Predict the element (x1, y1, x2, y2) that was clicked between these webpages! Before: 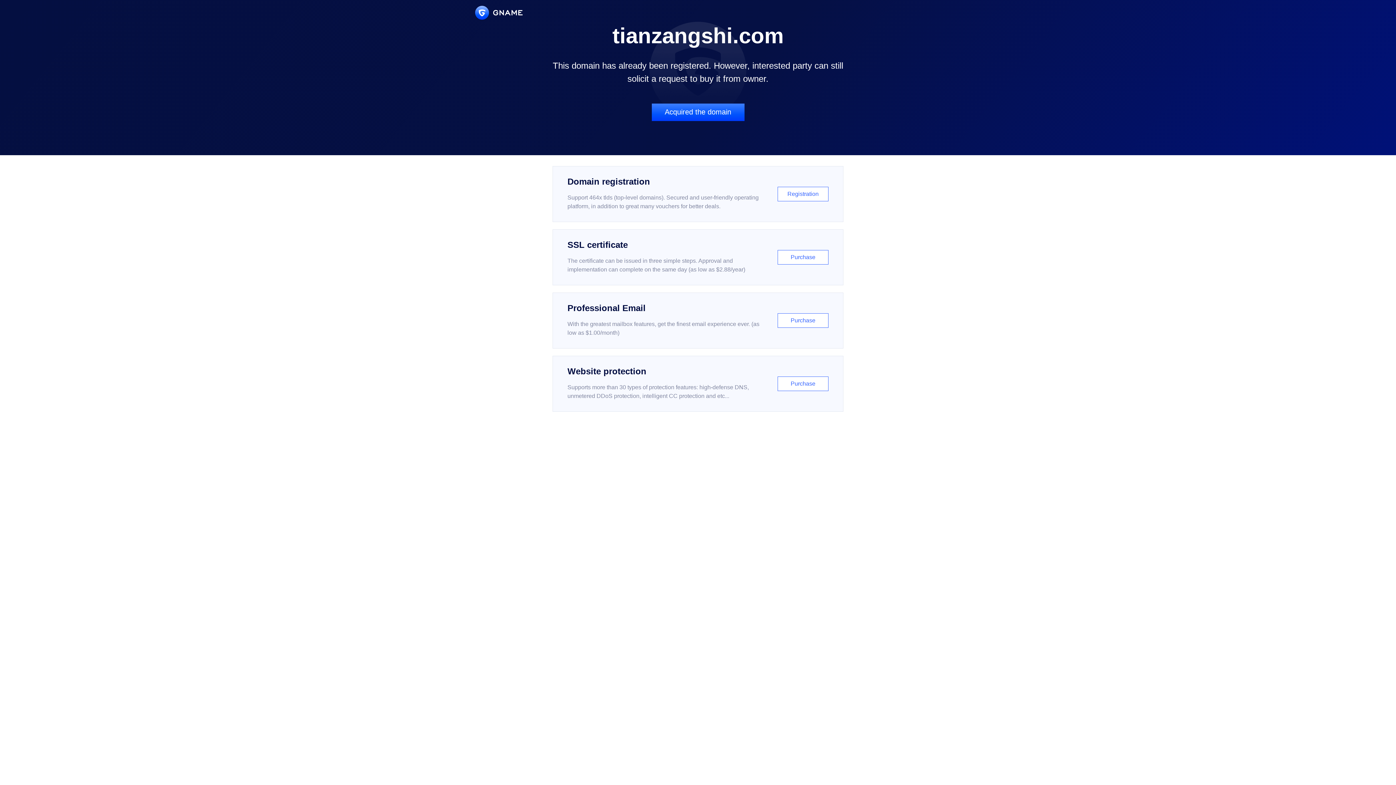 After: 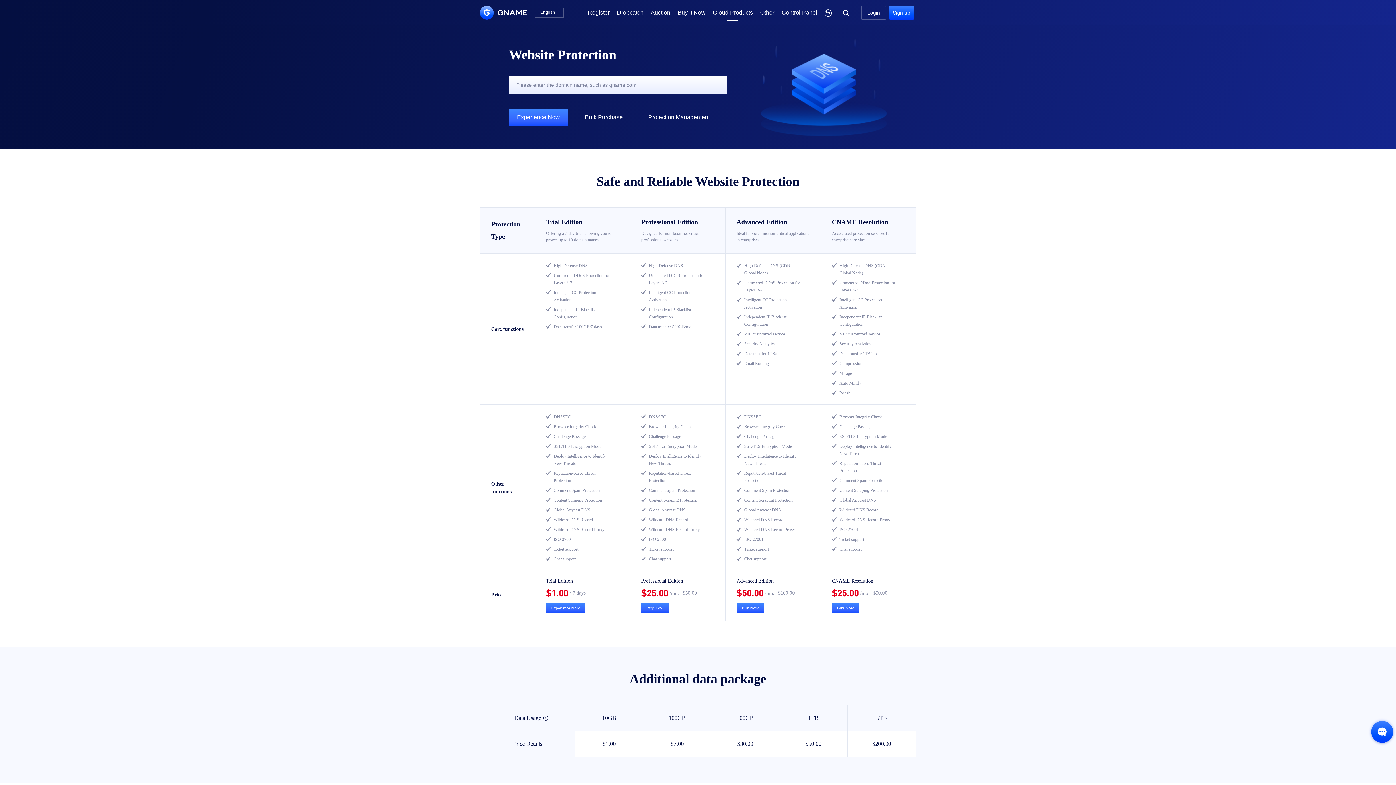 Action: bbox: (552, 356, 843, 412) label: Website protection

Supports more than 30 types of protection features: high-defense DNS, unmetered DDoS protection, intelligent CC protection and etc...

Purchase